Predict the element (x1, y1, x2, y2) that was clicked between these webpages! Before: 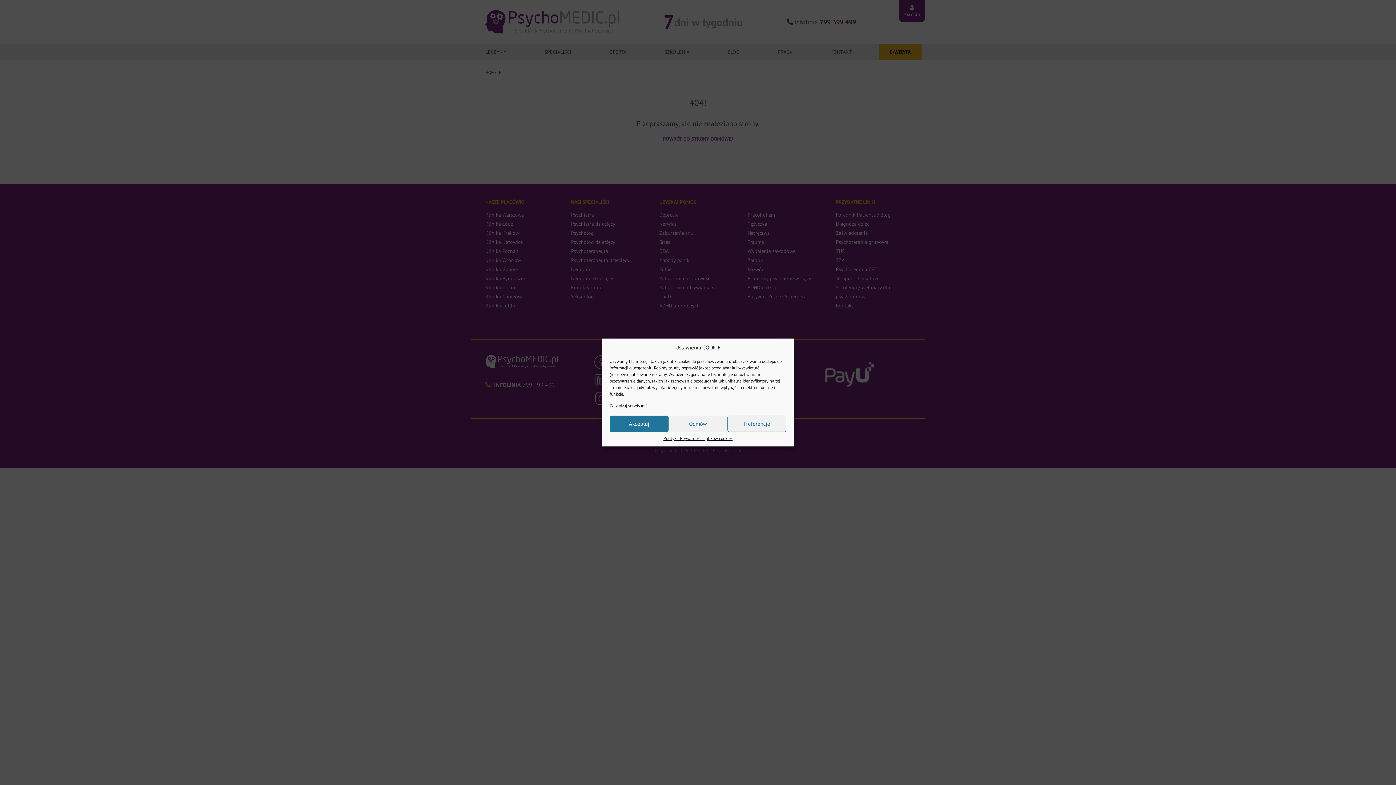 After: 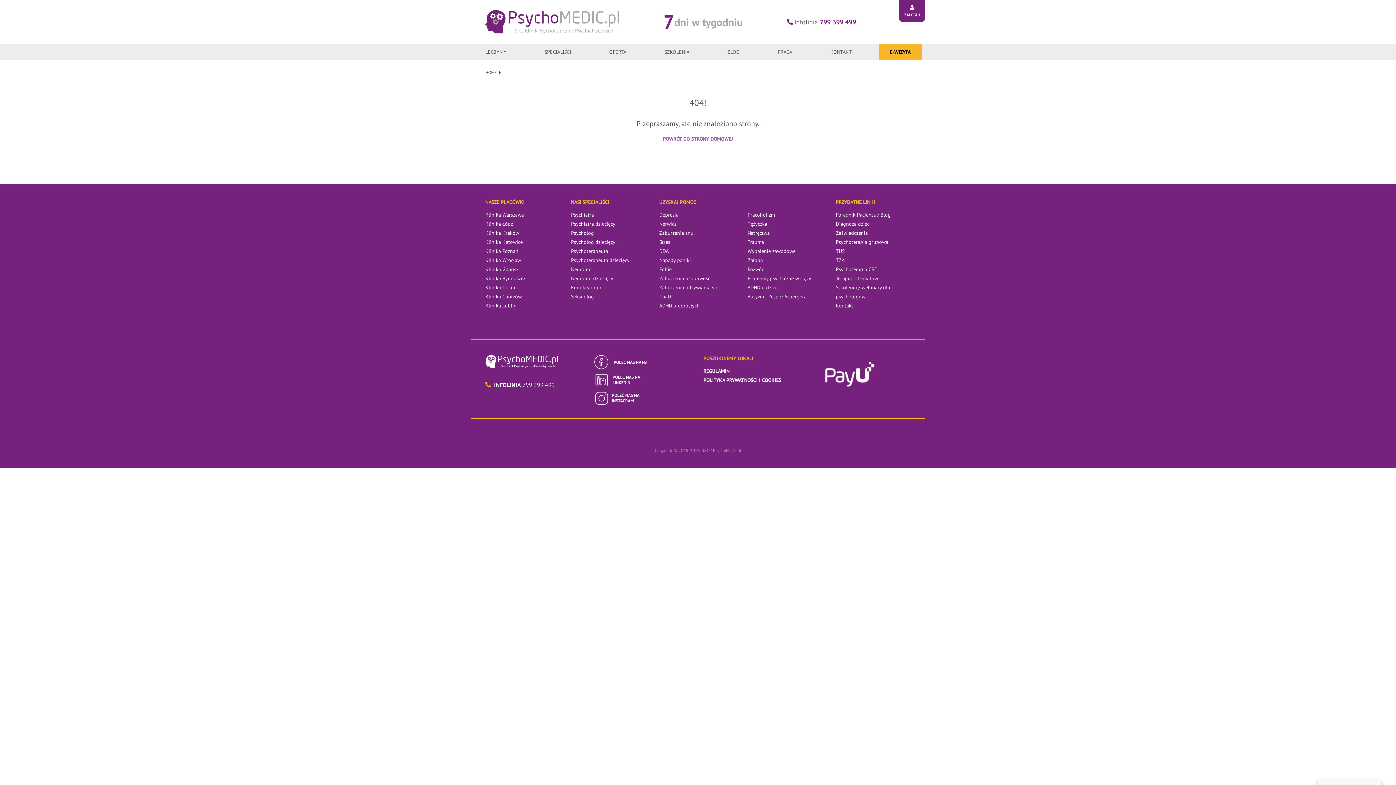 Action: label: Akceptuj bbox: (609, 415, 668, 432)